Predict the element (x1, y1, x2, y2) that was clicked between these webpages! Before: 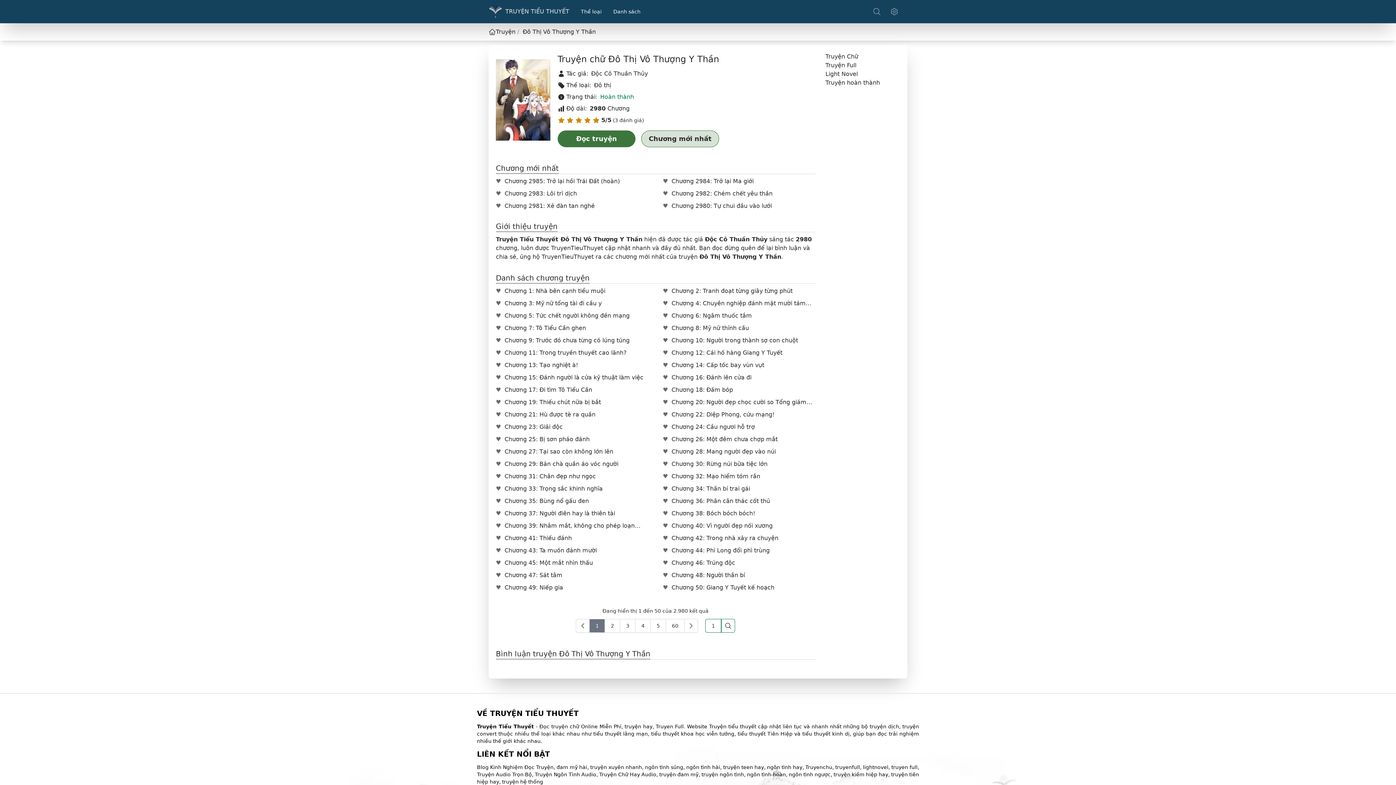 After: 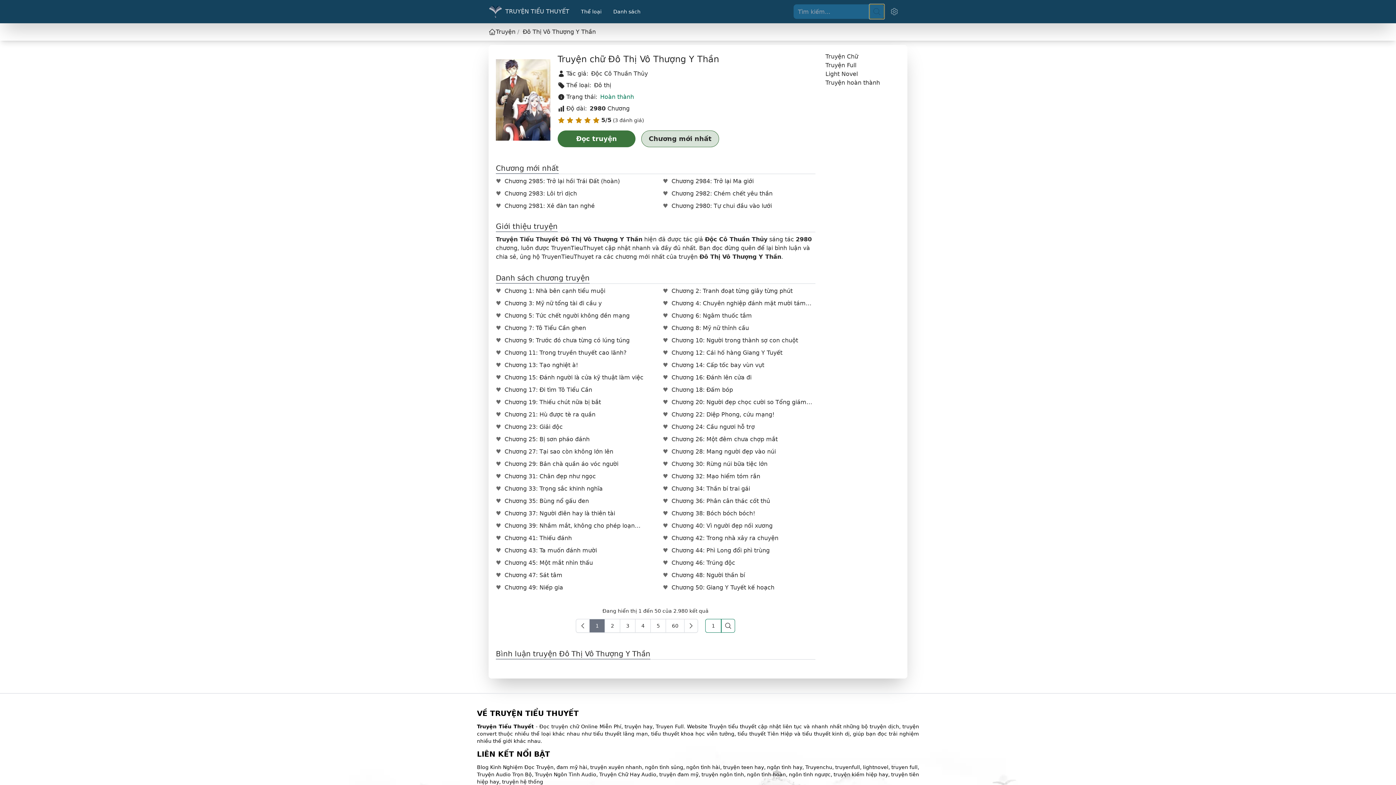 Action: label: Search bbox: (869, 4, 884, 18)